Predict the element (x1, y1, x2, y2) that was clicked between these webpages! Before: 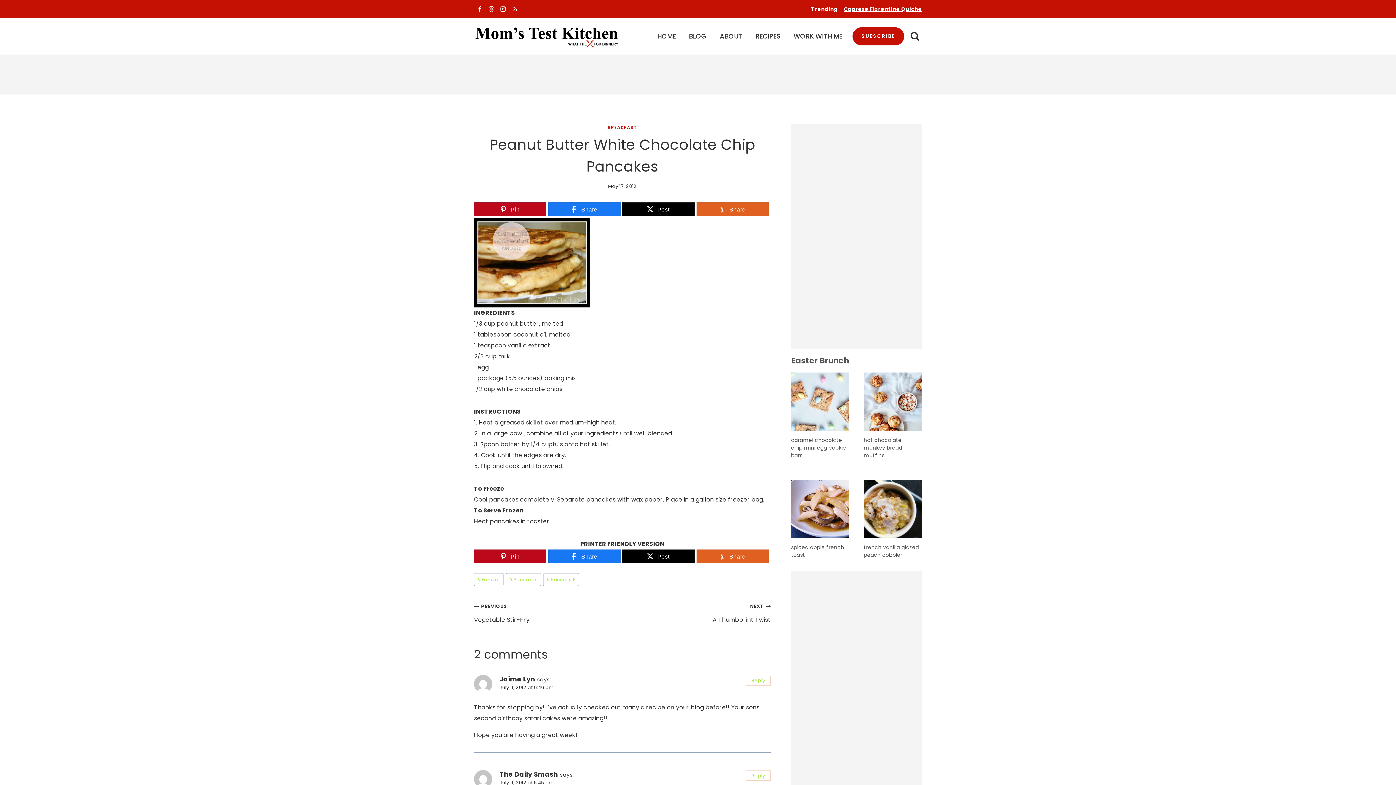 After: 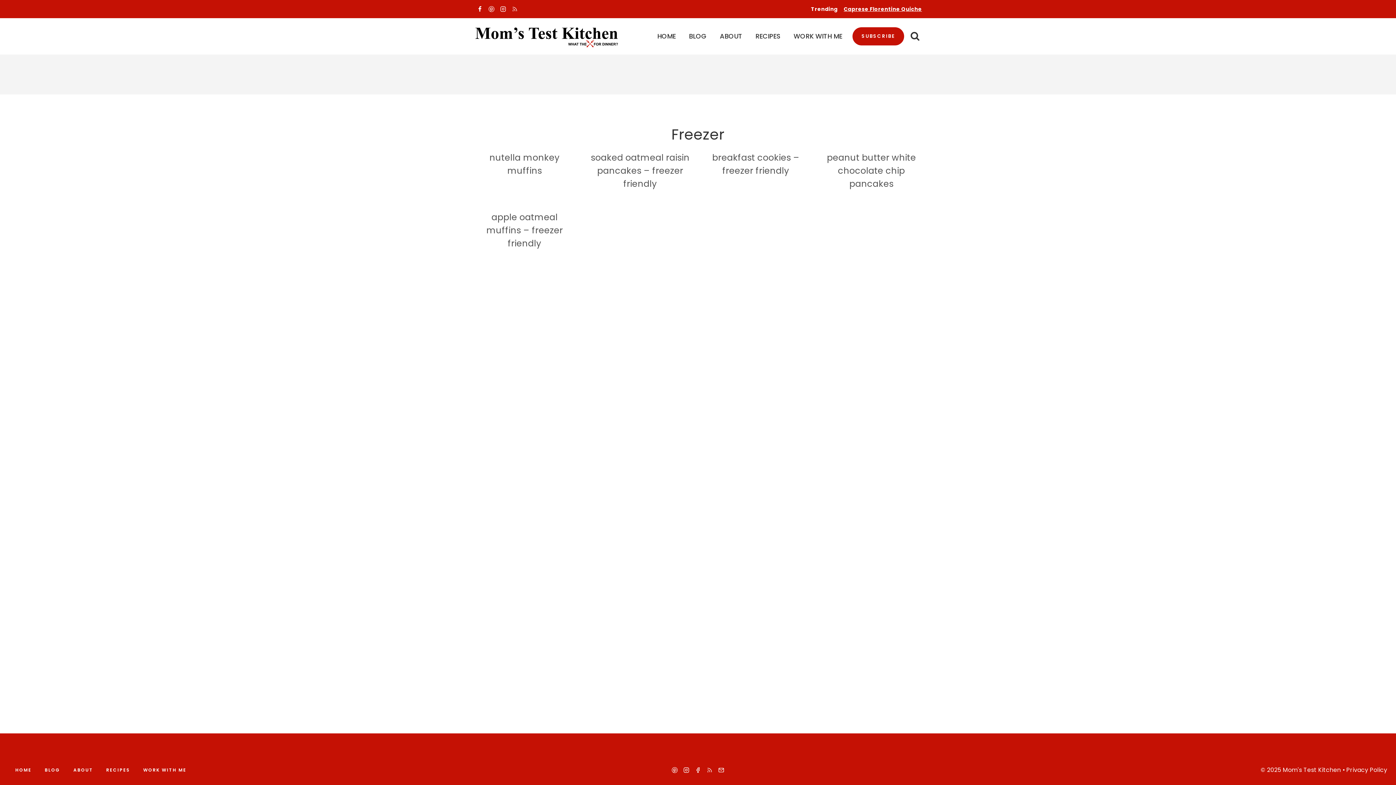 Action: bbox: (474, 573, 503, 586) label: #Freezer